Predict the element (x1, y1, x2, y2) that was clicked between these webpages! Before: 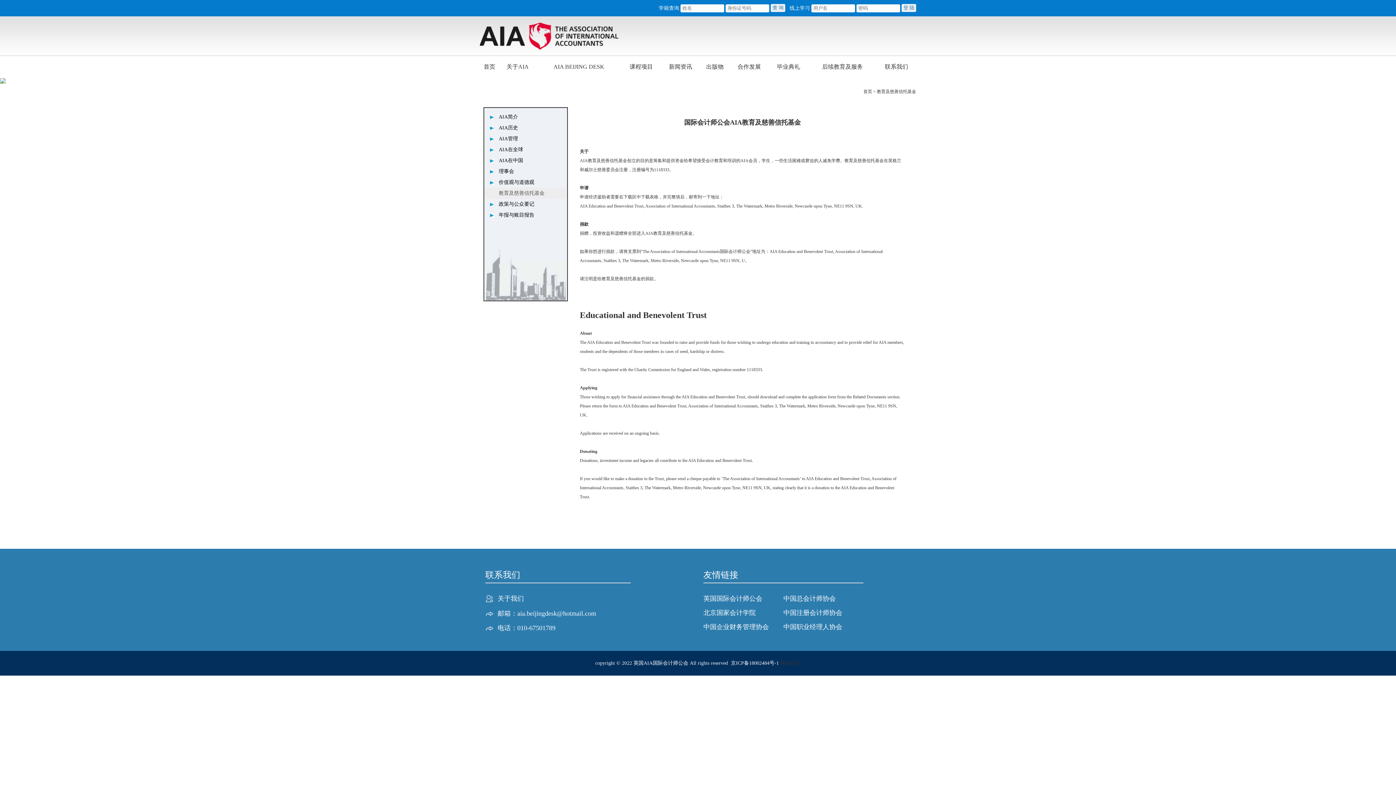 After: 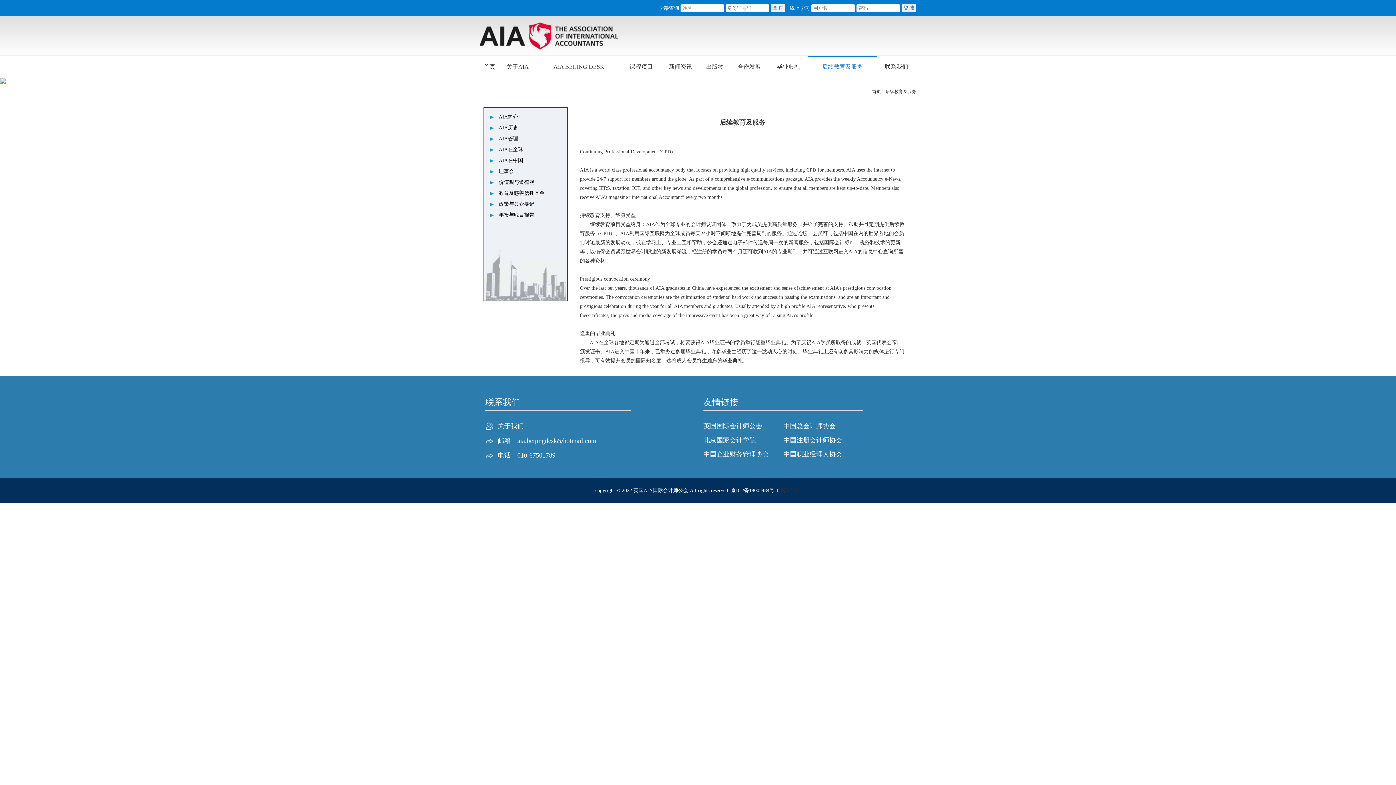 Action: bbox: (822, 63, 863, 69) label: 后续教育及服务